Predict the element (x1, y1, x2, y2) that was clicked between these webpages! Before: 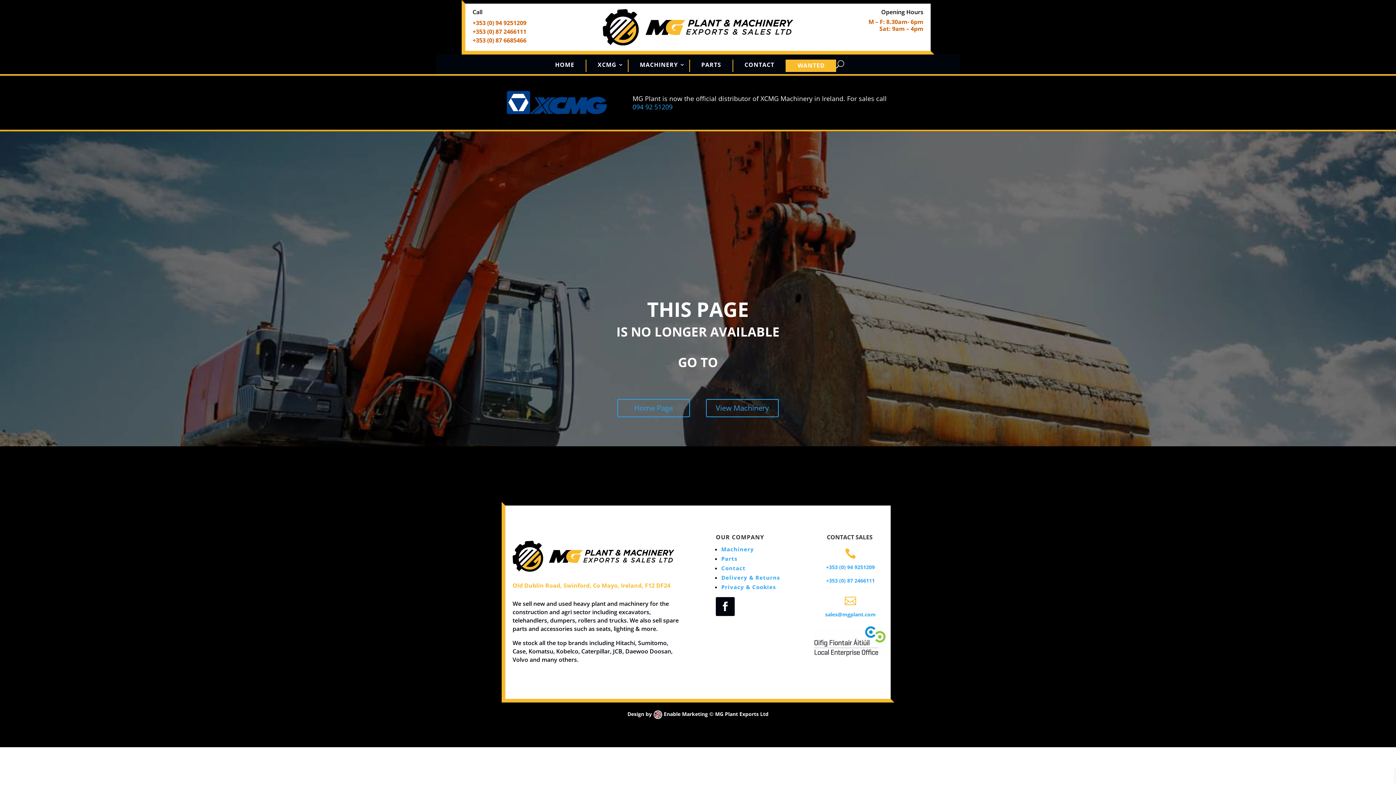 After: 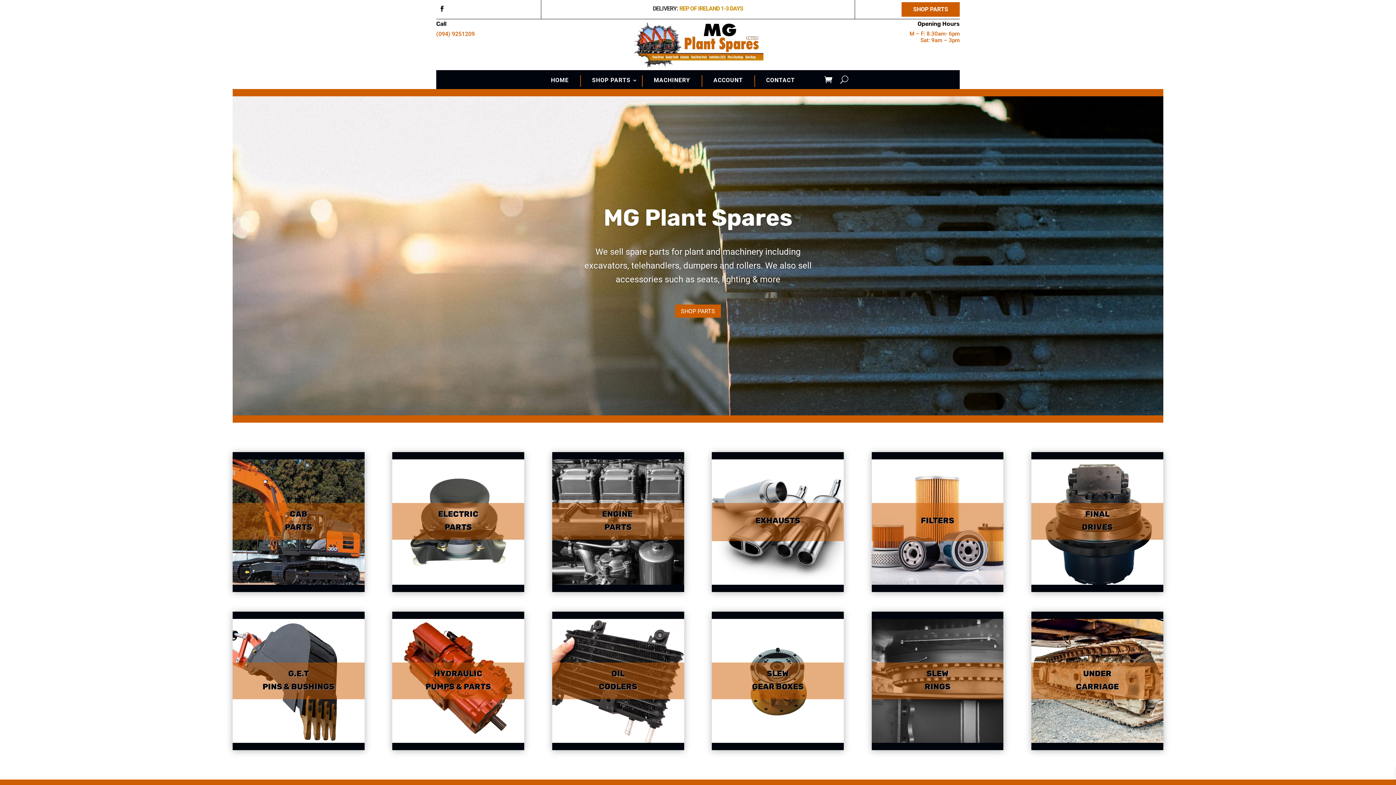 Action: label: Parts bbox: (721, 555, 737, 562)